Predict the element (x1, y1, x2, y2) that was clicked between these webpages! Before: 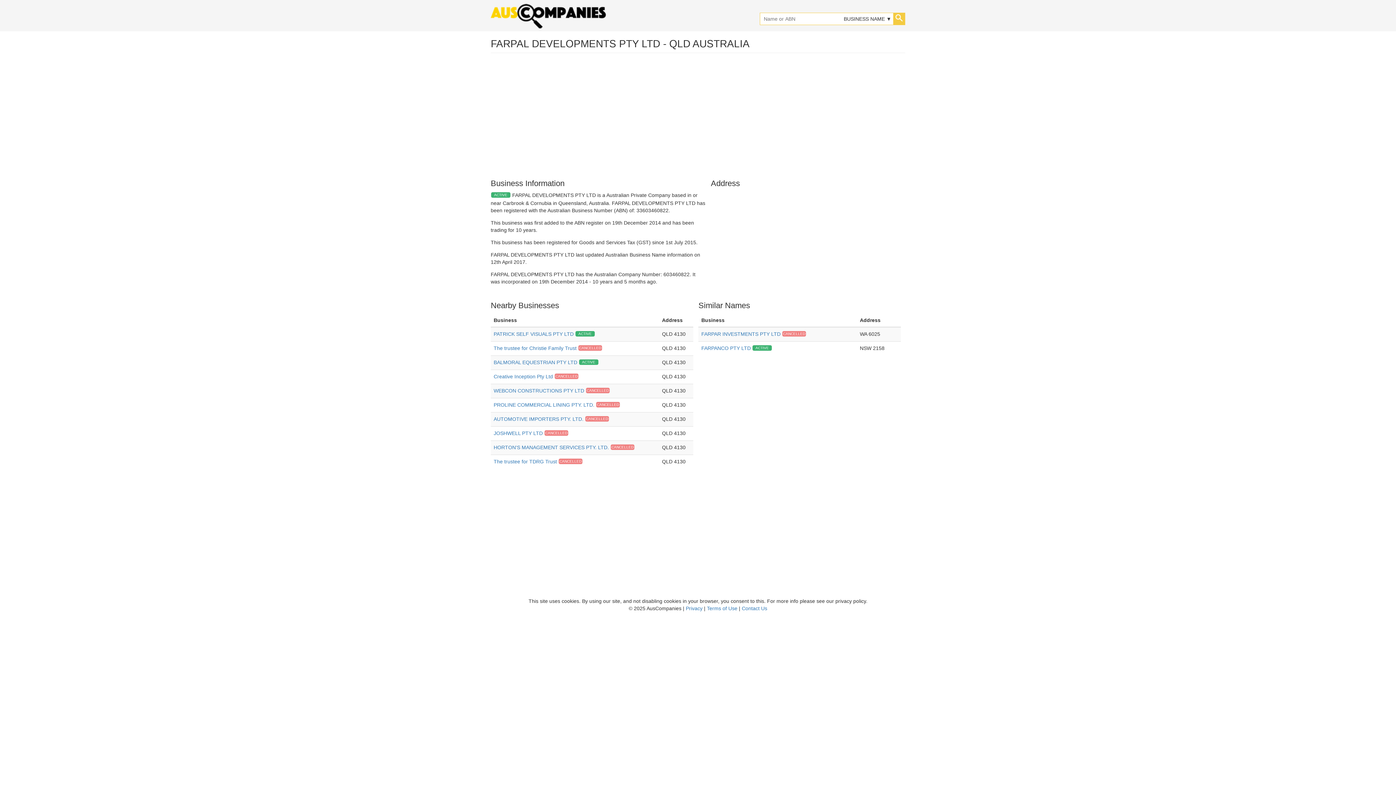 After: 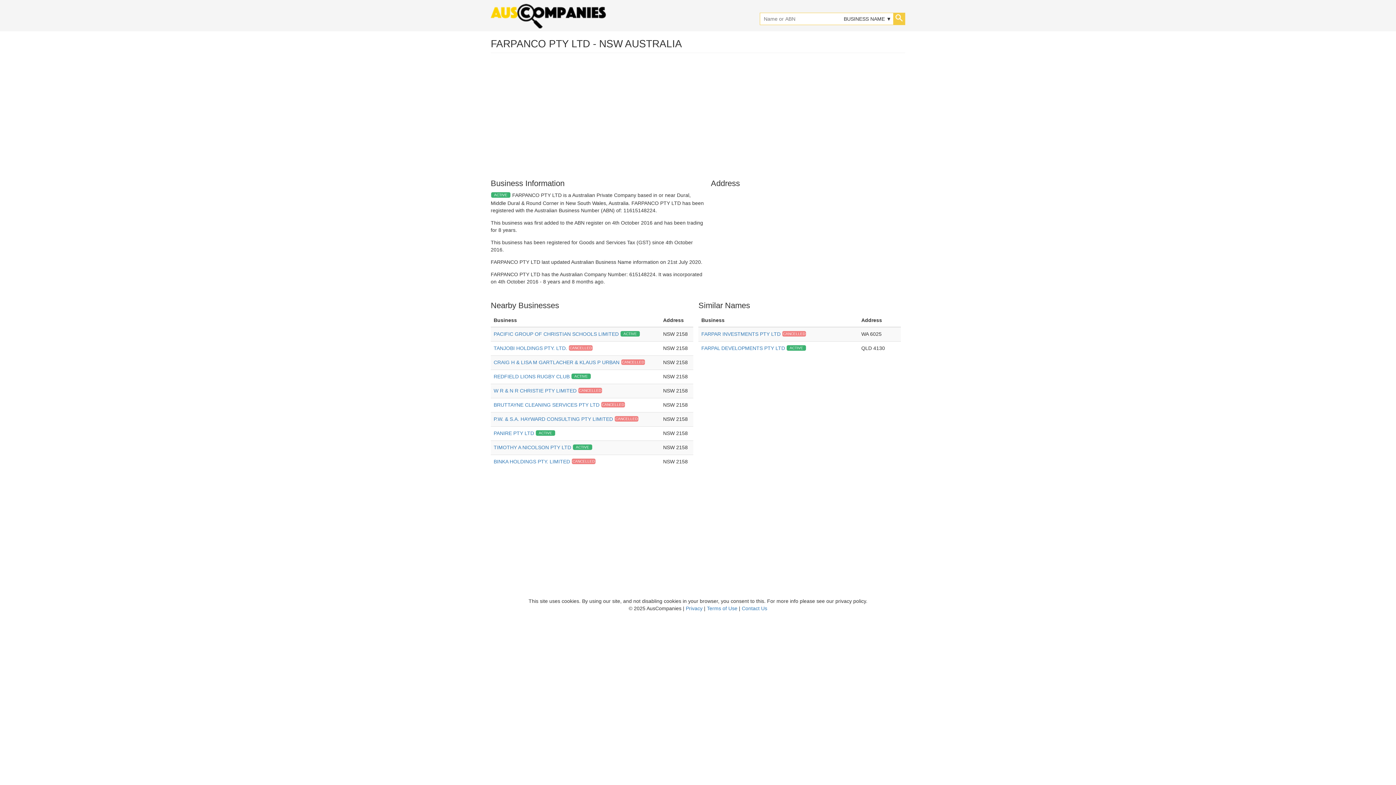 Action: bbox: (701, 345, 772, 351) label: FARPANCO PTY LTD 